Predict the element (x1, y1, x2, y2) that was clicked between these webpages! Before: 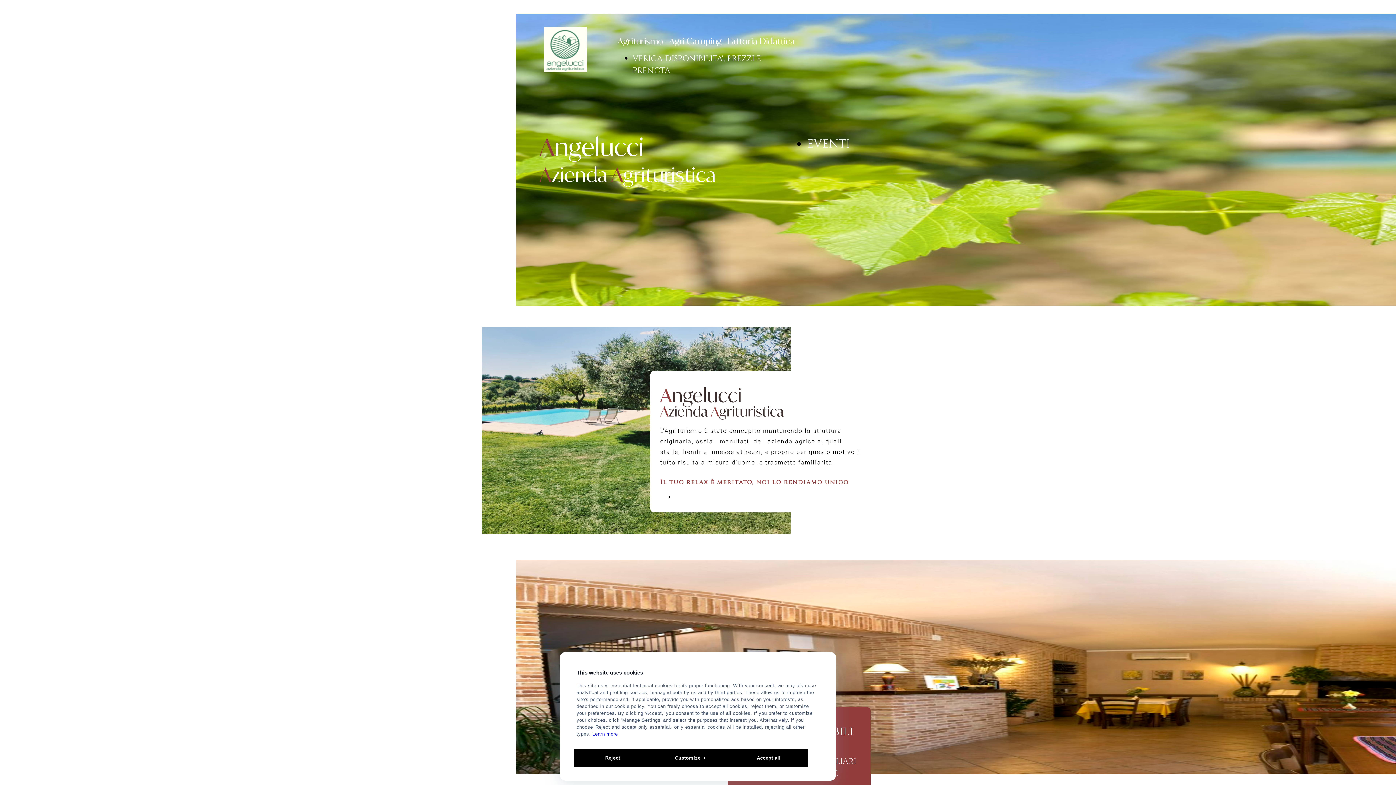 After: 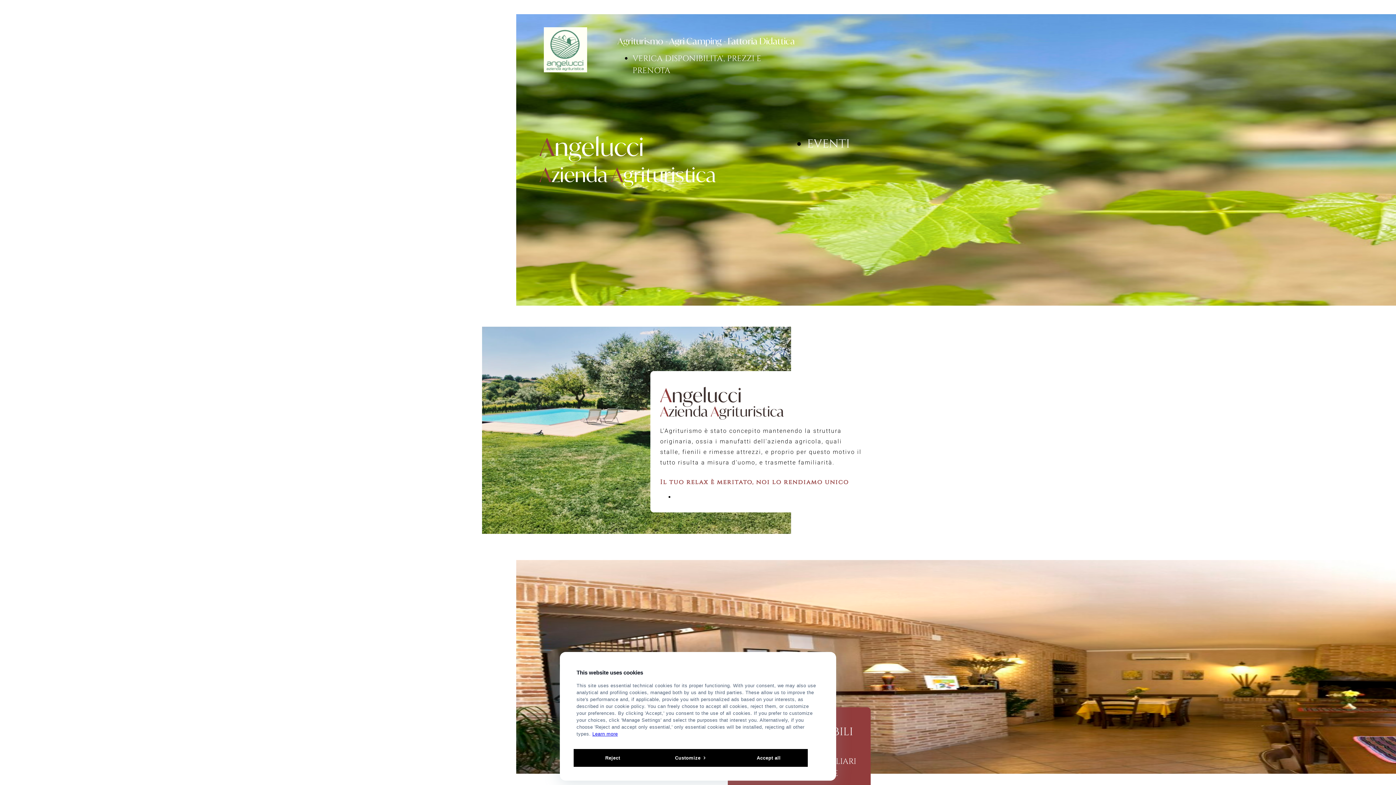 Action: bbox: (544, 66, 587, 74)